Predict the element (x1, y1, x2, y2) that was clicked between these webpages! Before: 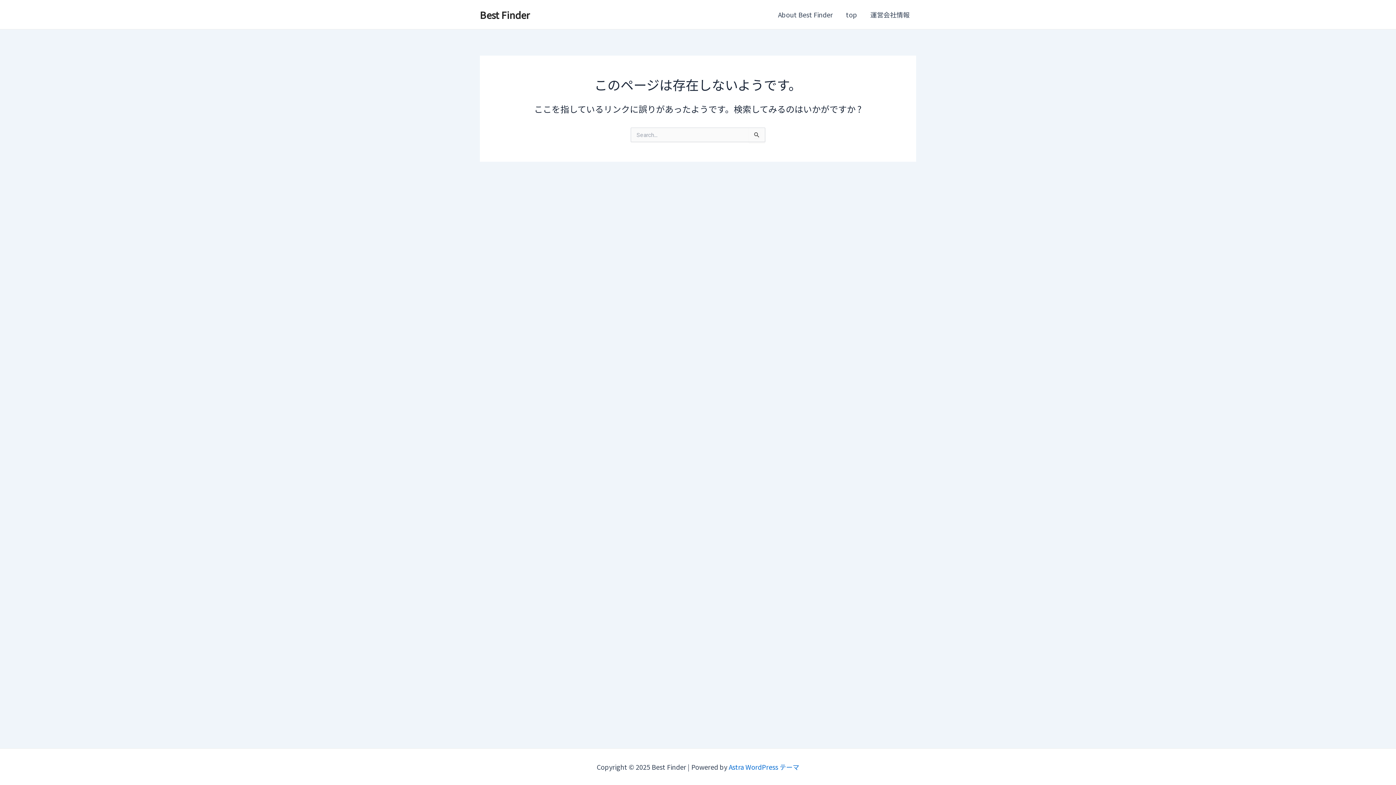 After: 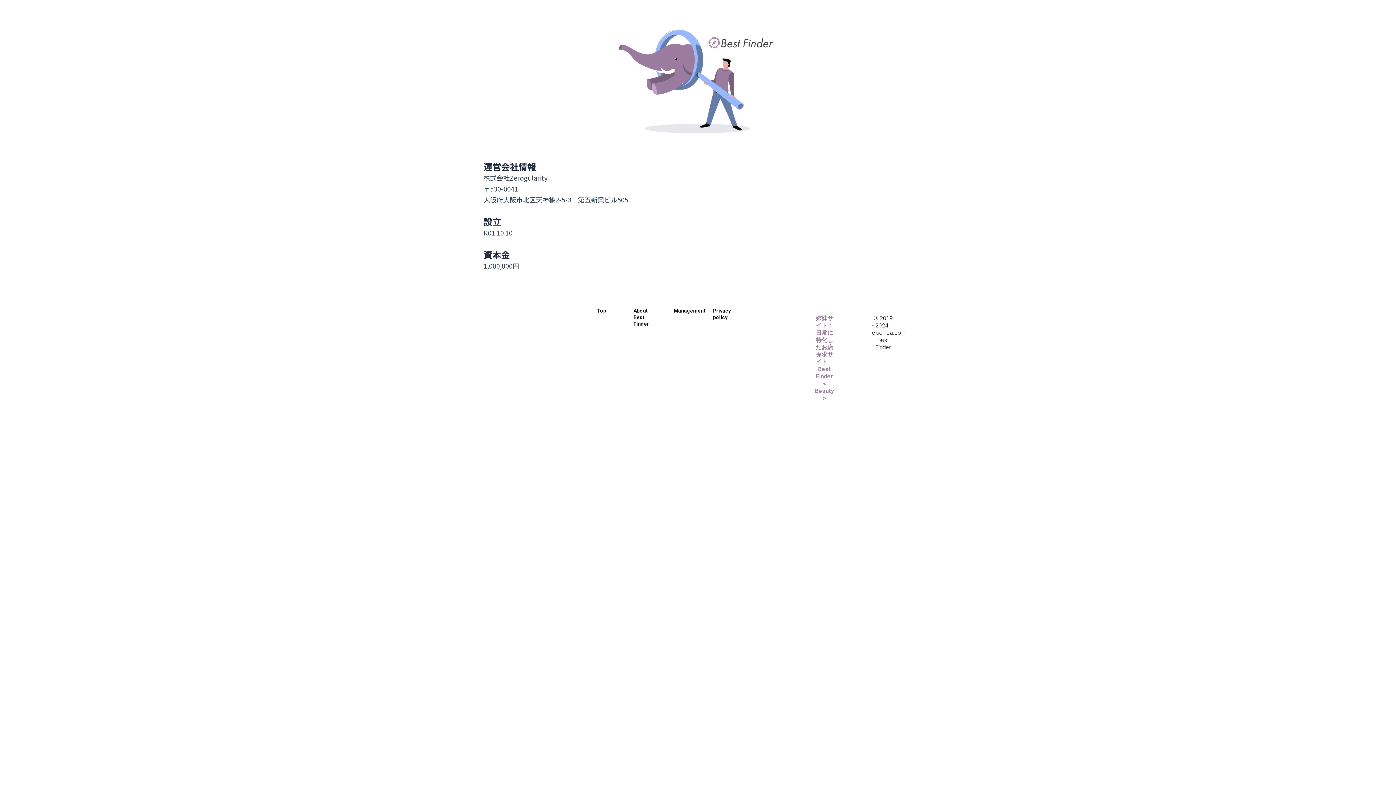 Action: label: 運営会社情報 bbox: (864, 0, 916, 29)